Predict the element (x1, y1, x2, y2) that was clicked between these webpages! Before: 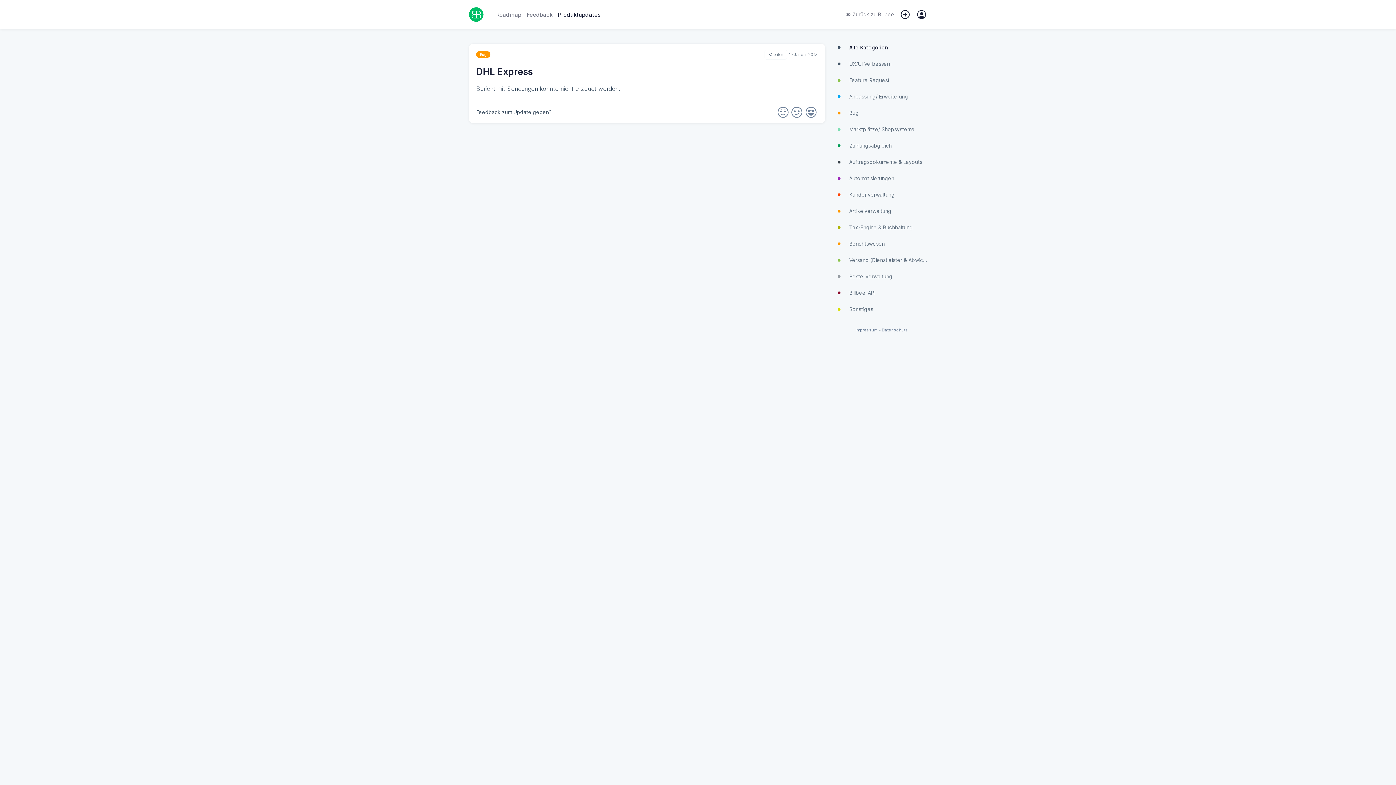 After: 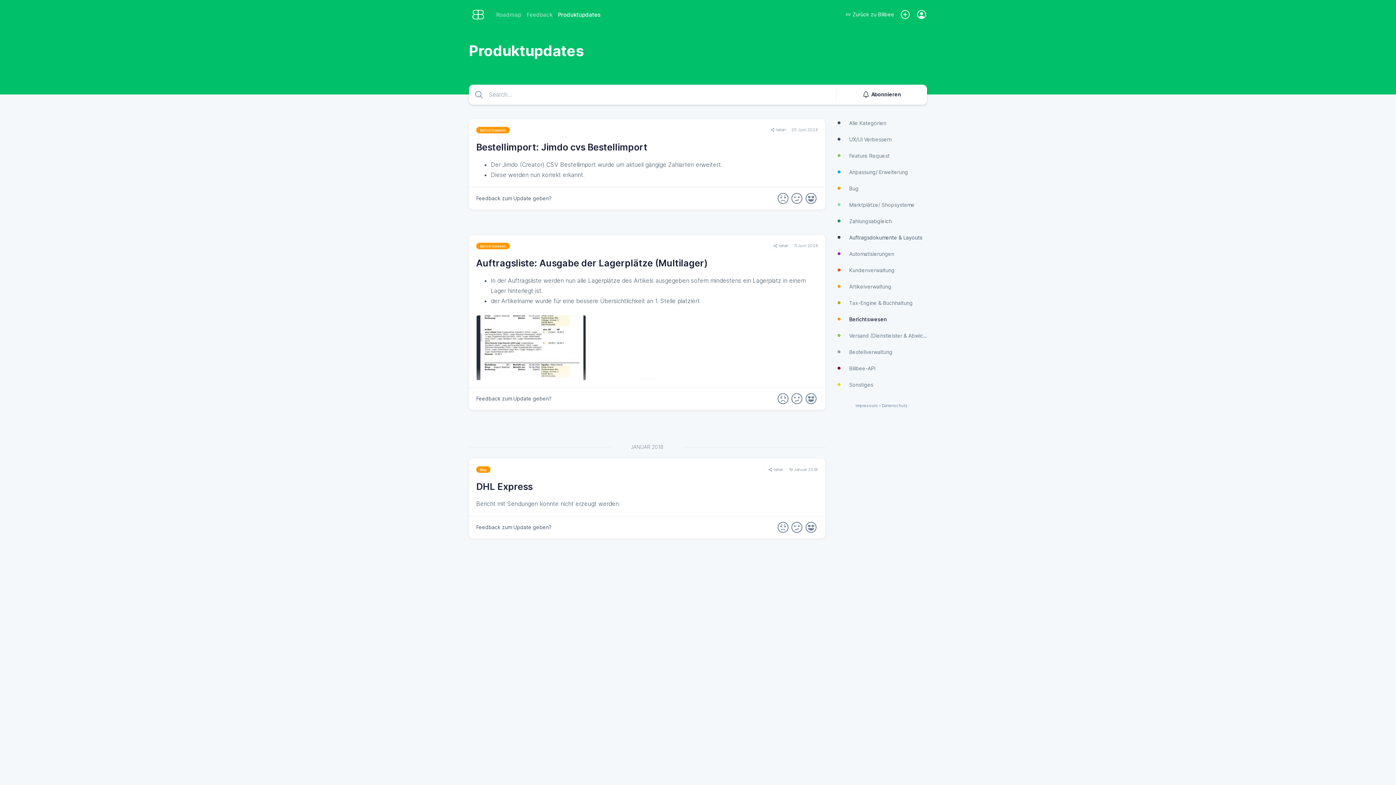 Action: label: Berichtswesen bbox: (836, 235, 927, 252)